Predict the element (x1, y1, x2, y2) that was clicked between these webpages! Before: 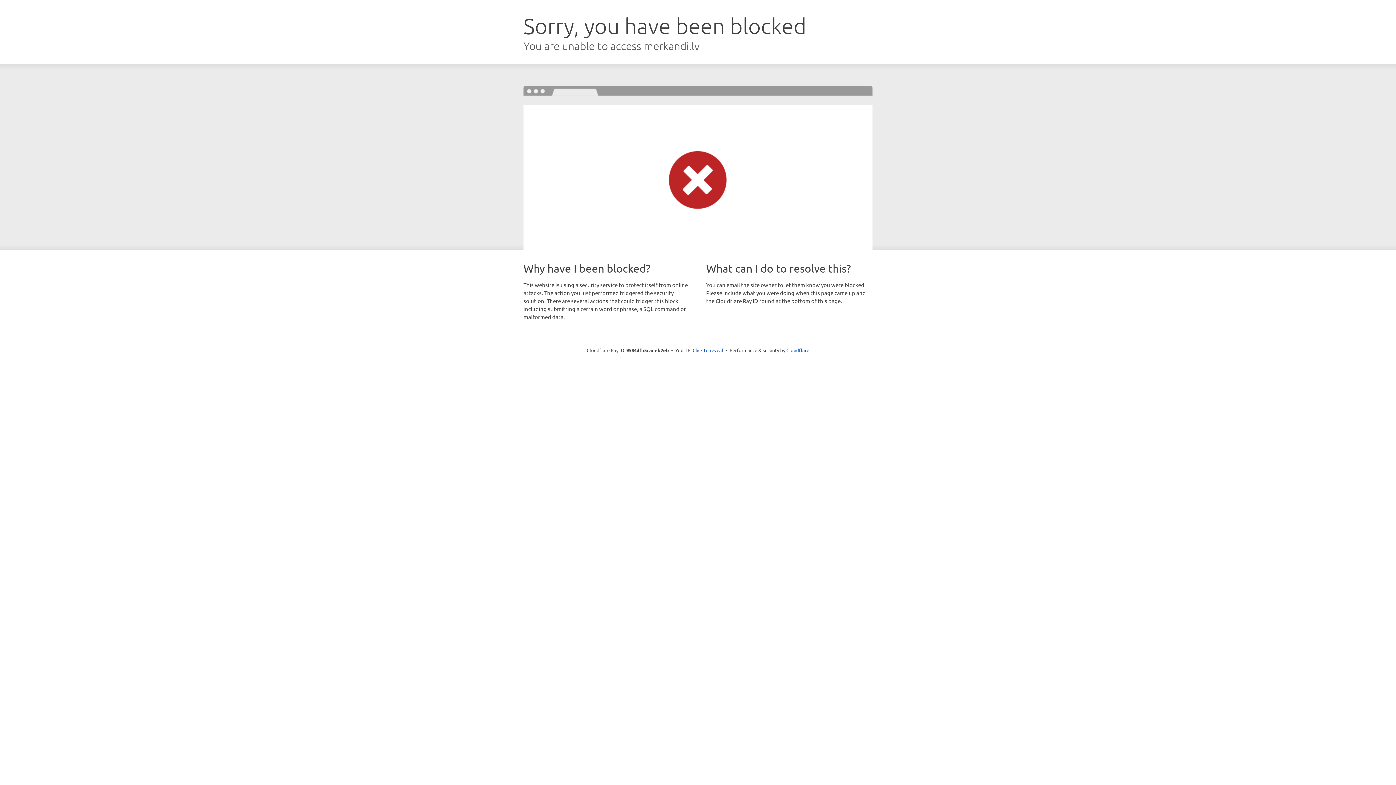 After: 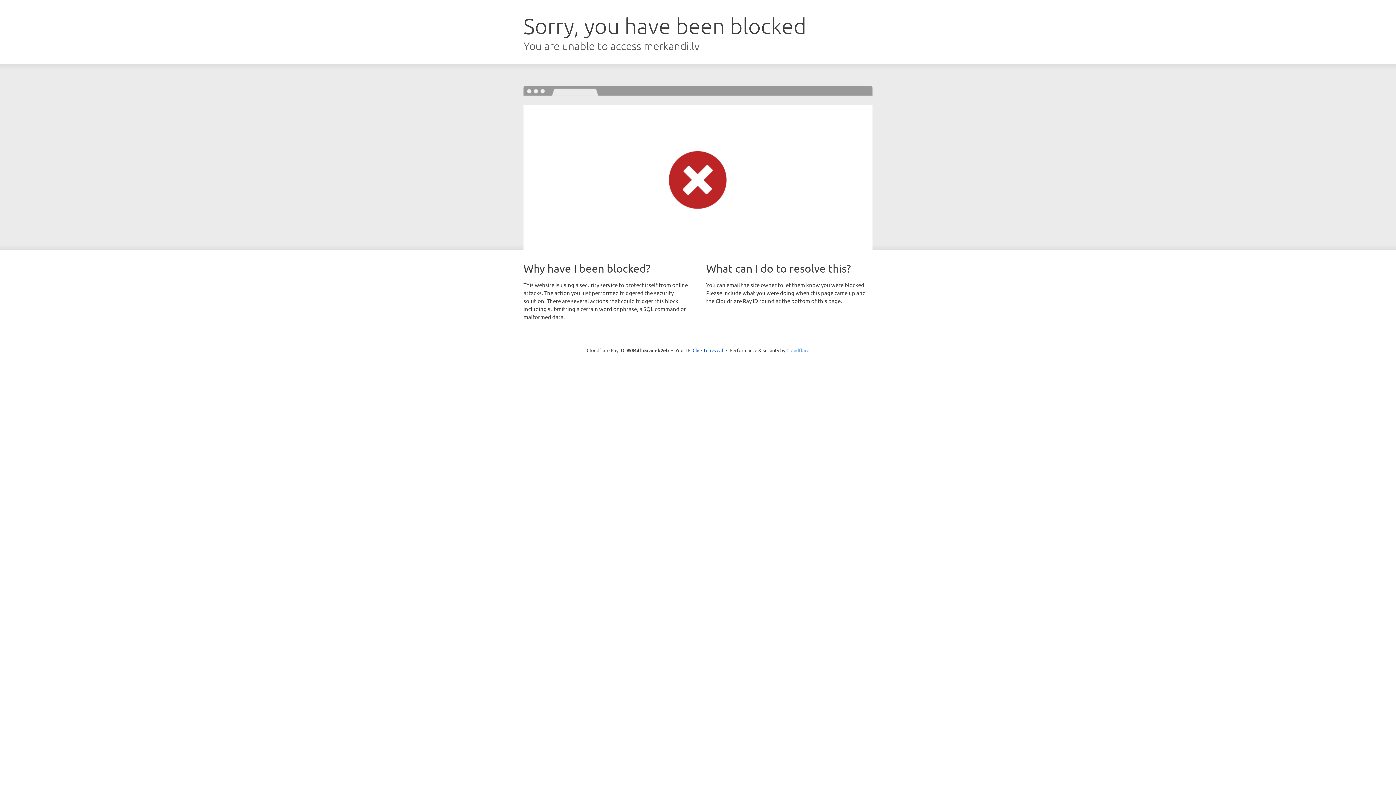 Action: bbox: (786, 347, 809, 353) label: Cloudflare